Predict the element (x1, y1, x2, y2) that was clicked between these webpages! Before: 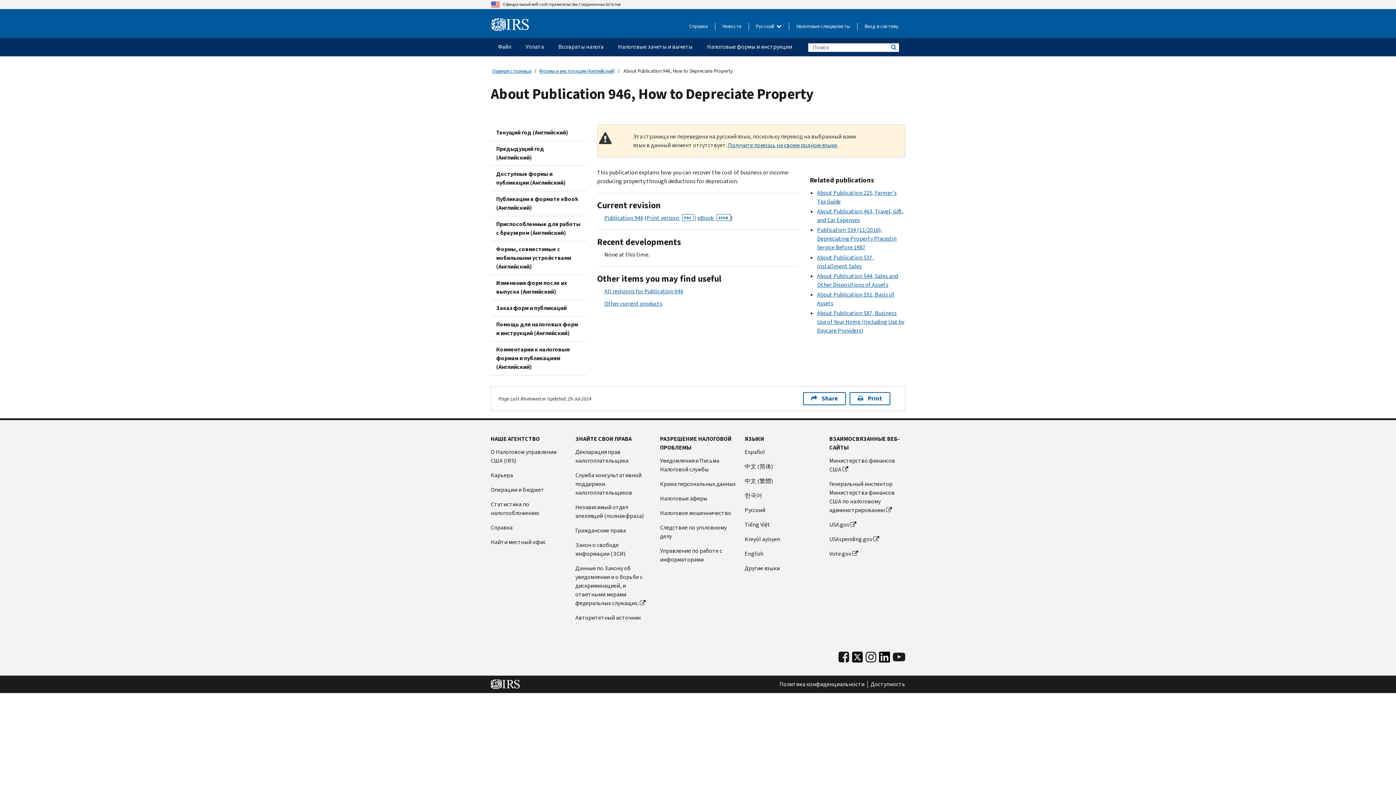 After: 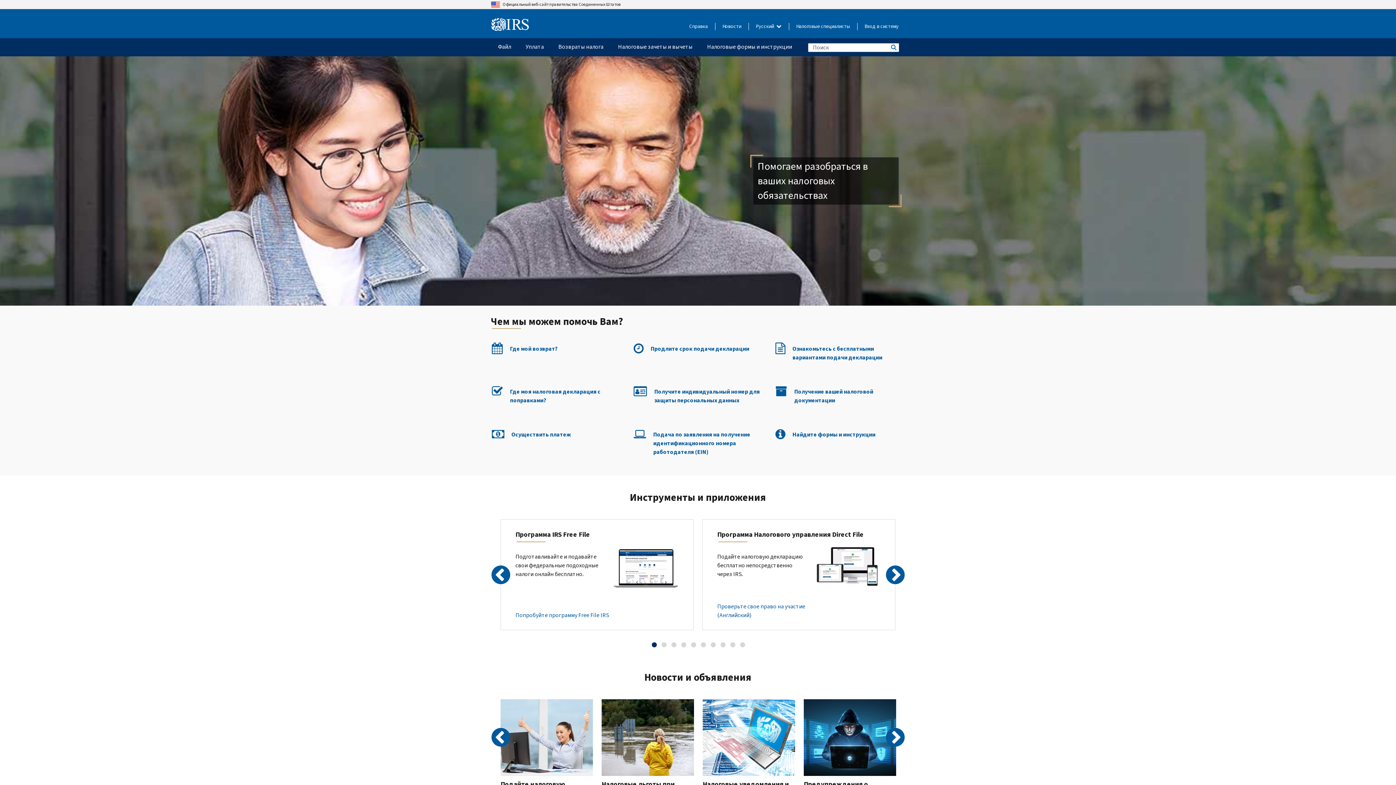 Action: bbox: (491, 18, 529, 31)